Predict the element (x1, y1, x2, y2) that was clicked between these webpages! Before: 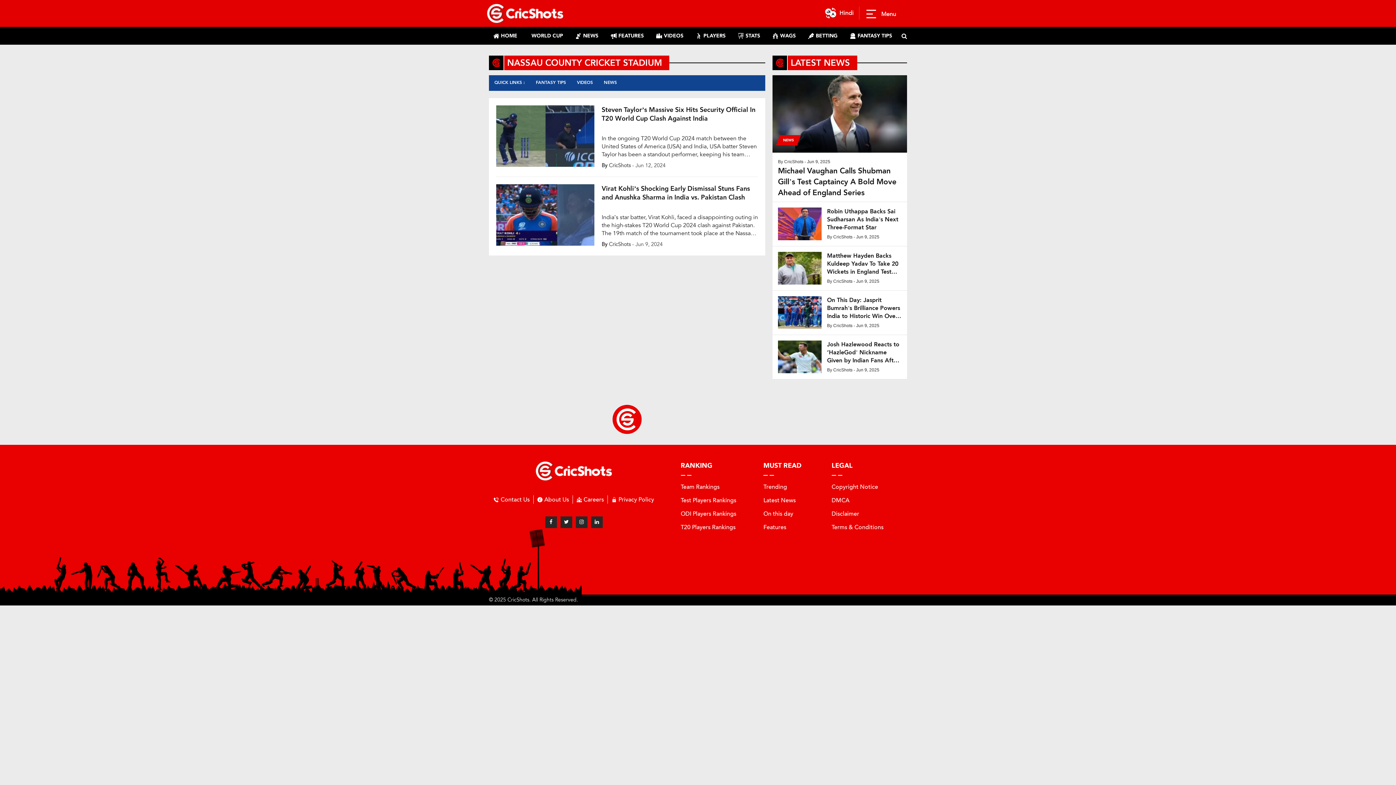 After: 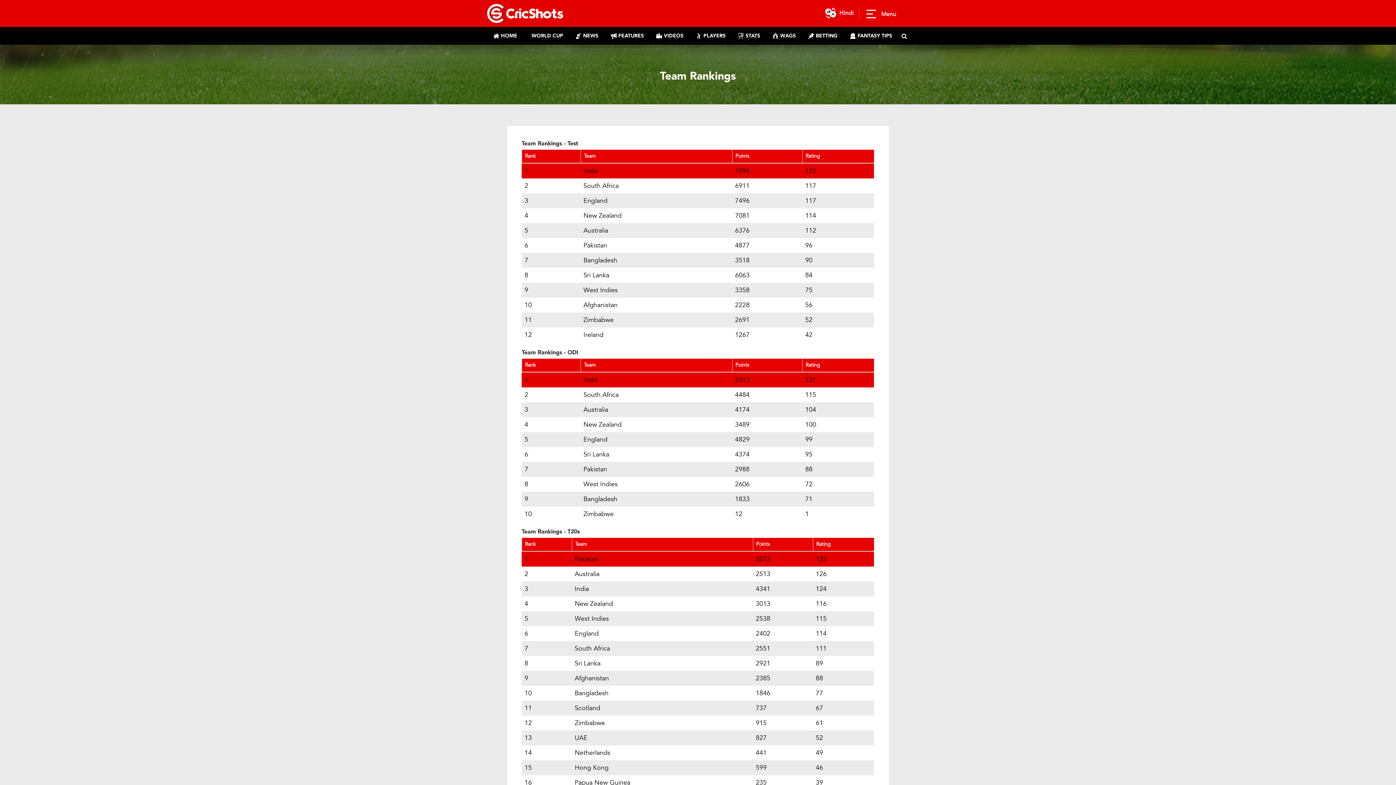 Action: bbox: (680, 483, 741, 491) label: Team Rankings